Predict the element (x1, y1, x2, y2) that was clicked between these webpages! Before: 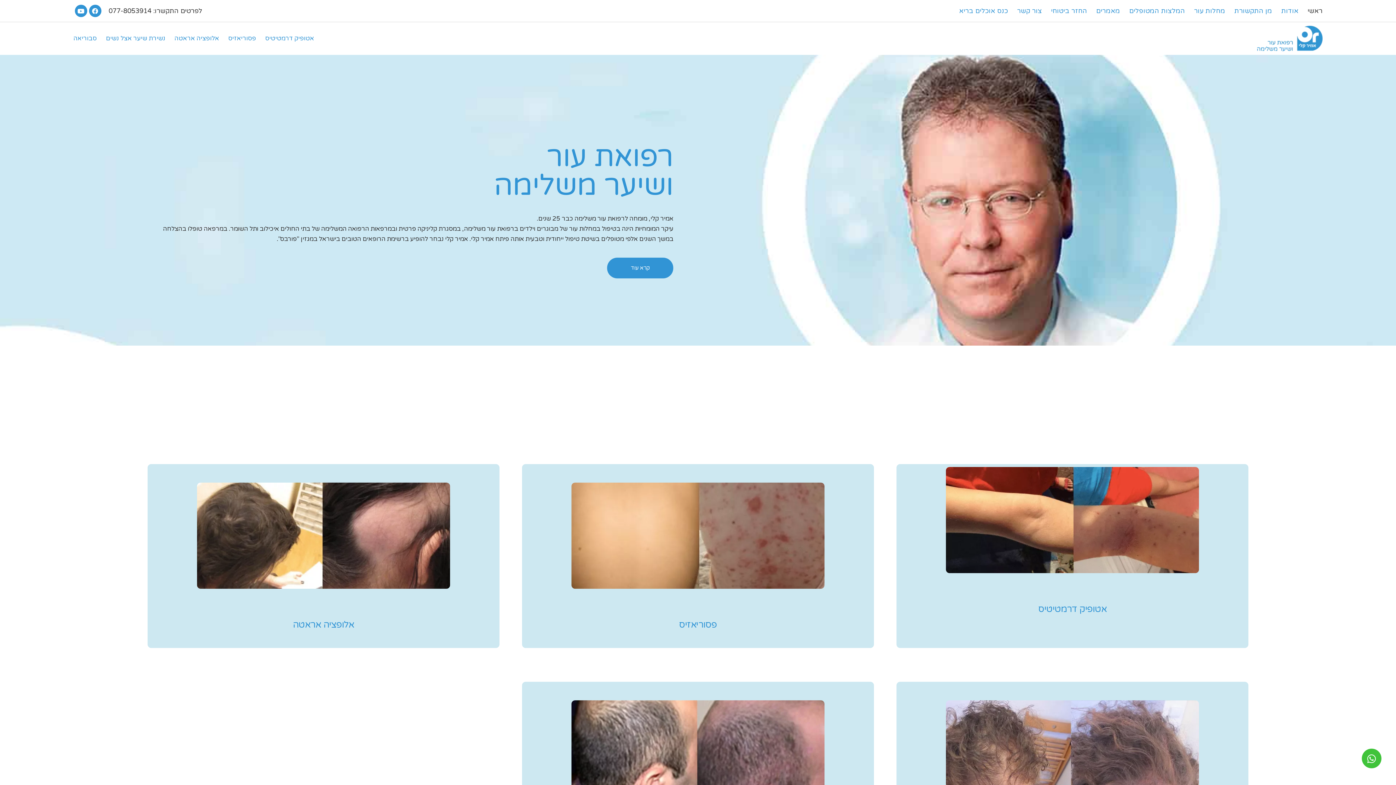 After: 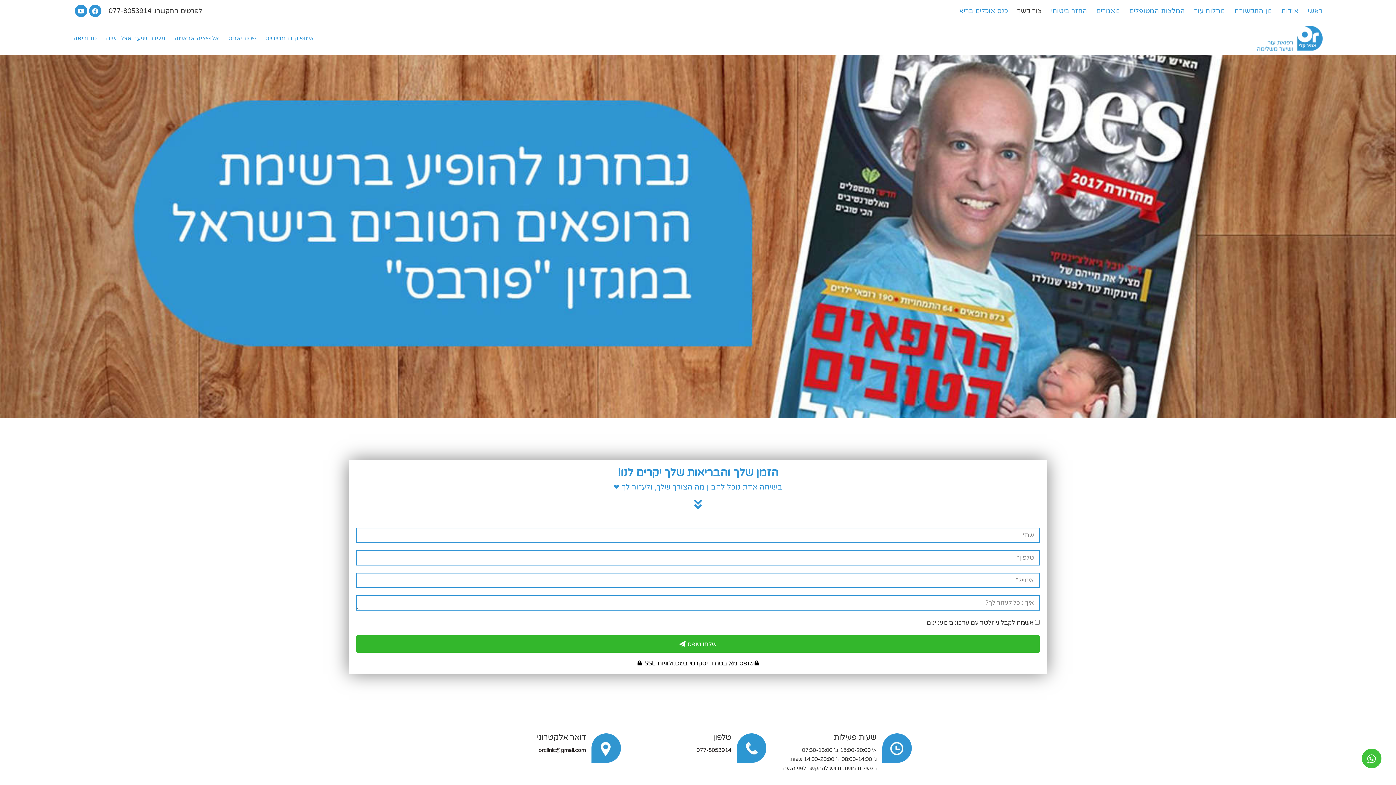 Action: label: צור קשר bbox: (1017, 3, 1042, 18)